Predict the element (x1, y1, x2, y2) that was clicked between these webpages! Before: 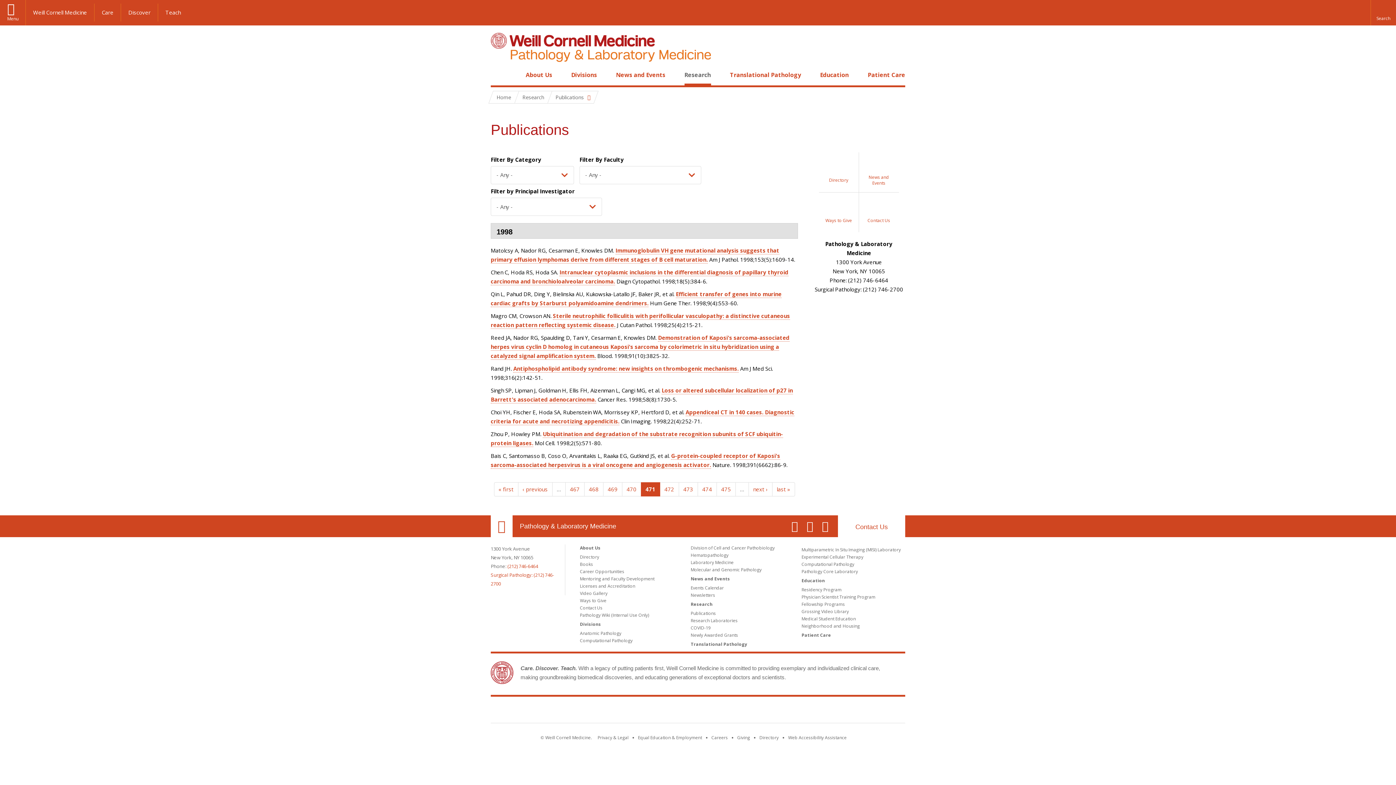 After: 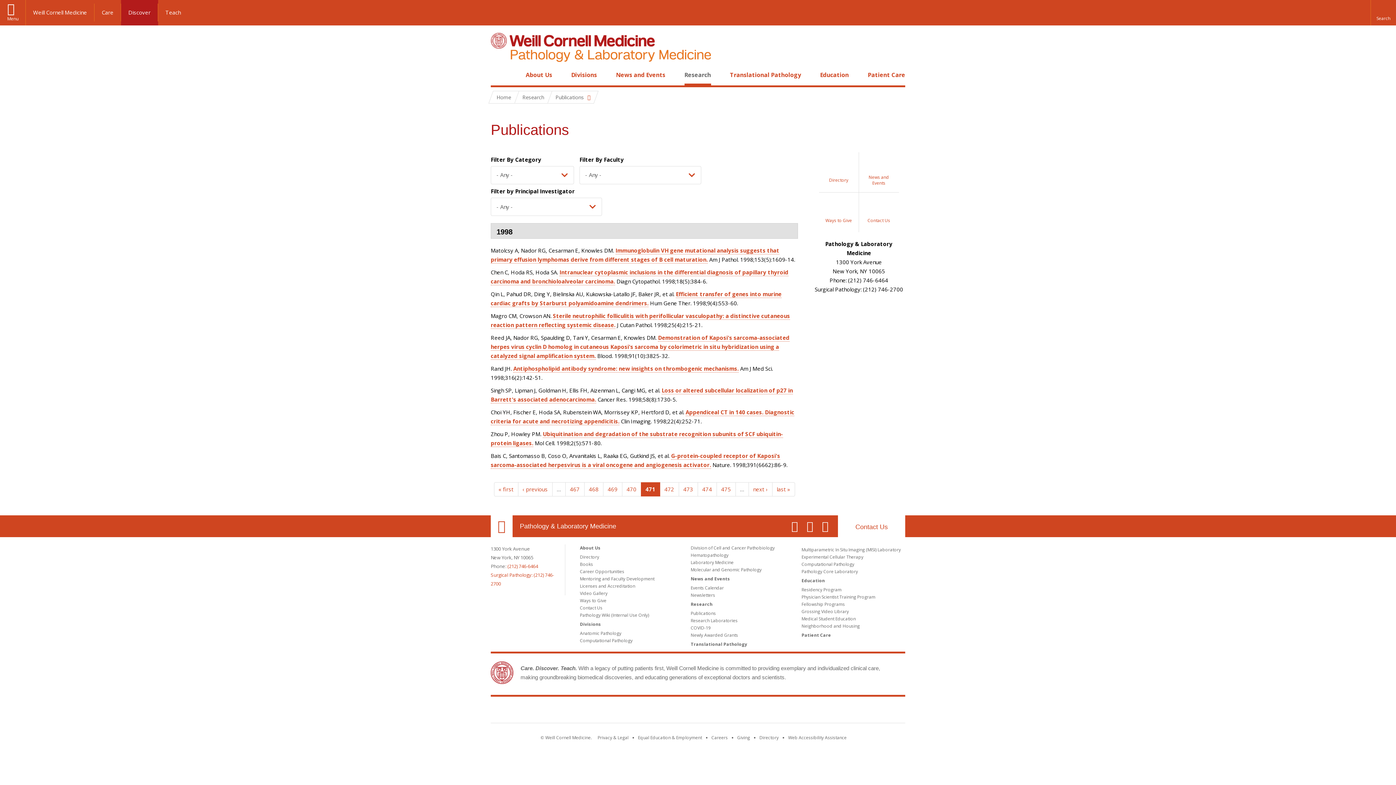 Action: bbox: (121, 3, 158, 21) label: Discover